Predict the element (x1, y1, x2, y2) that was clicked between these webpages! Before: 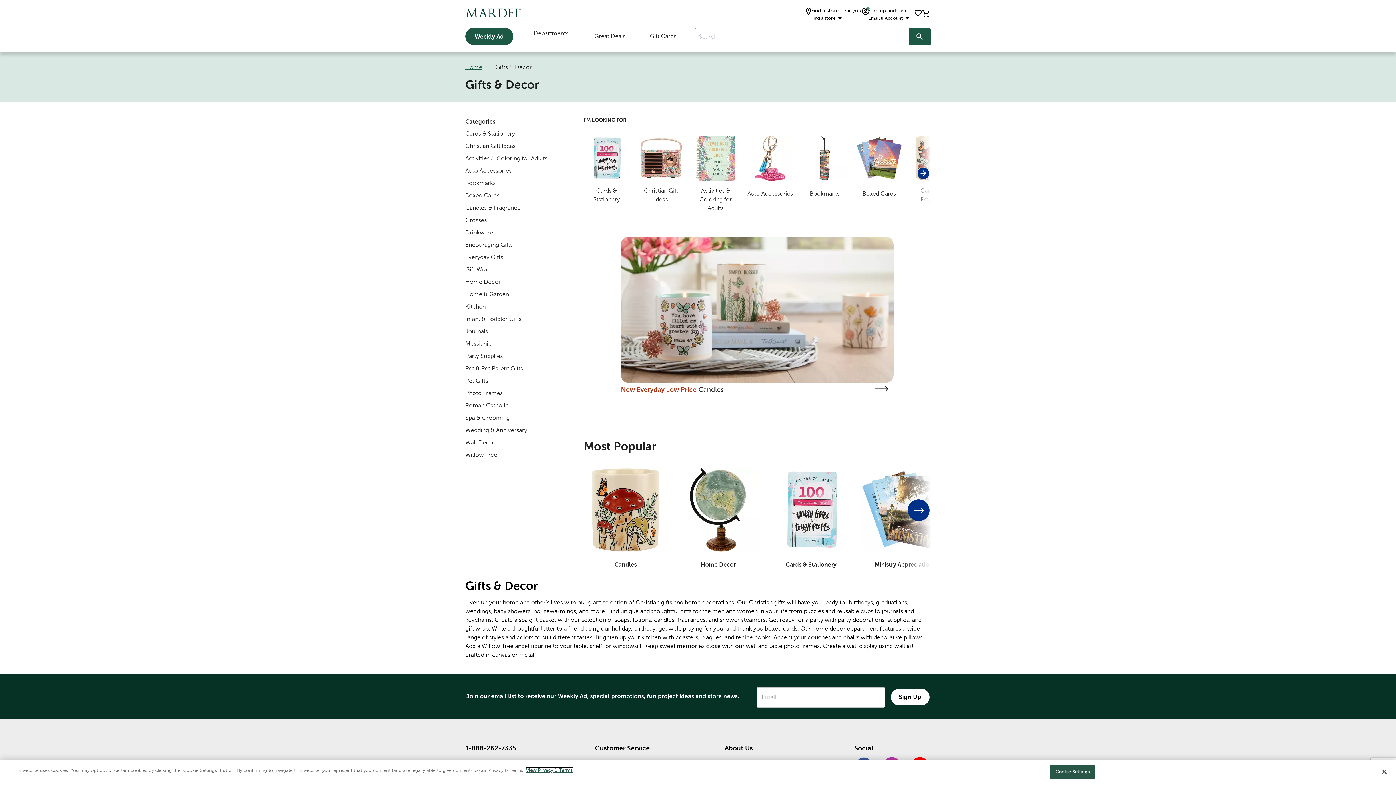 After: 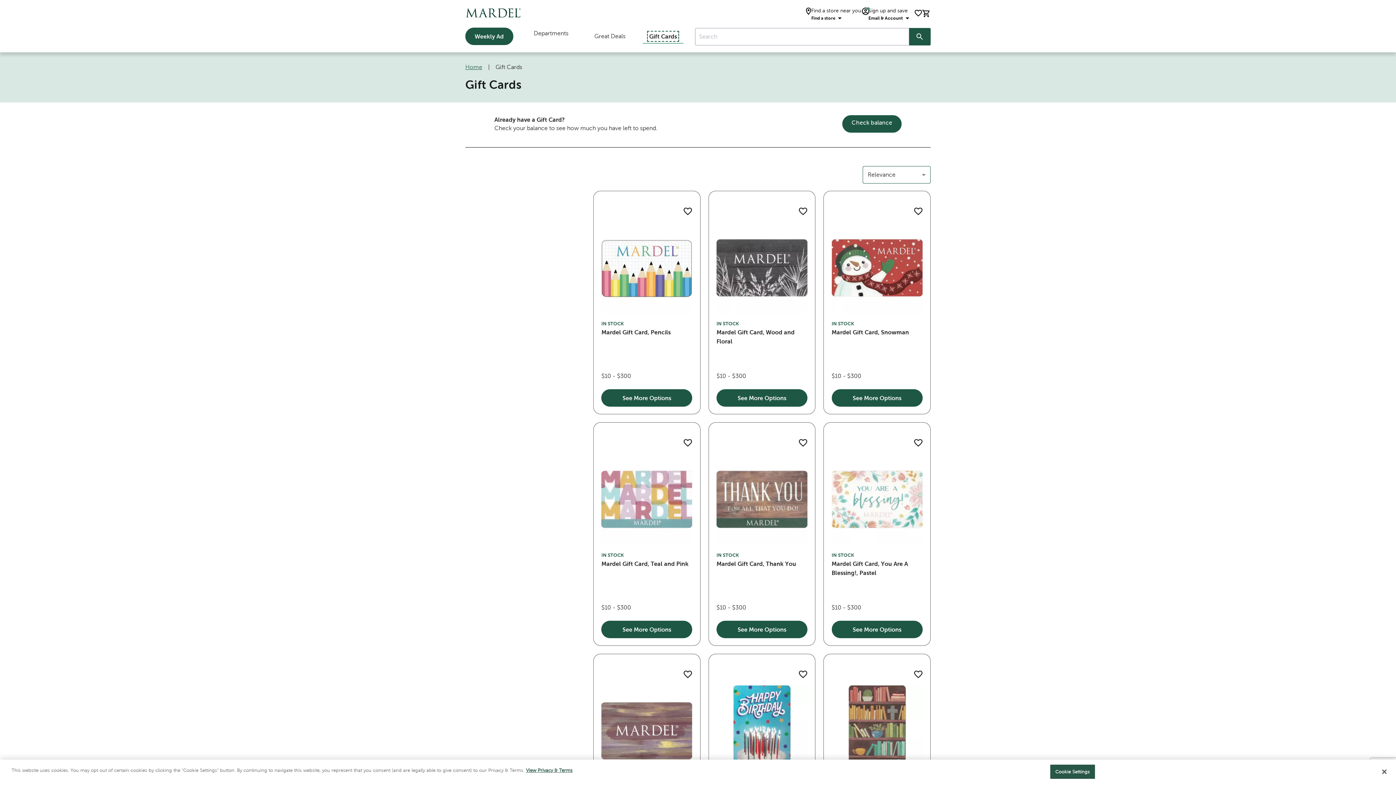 Action: label: Gift Cards bbox: (649, 33, 676, 39)